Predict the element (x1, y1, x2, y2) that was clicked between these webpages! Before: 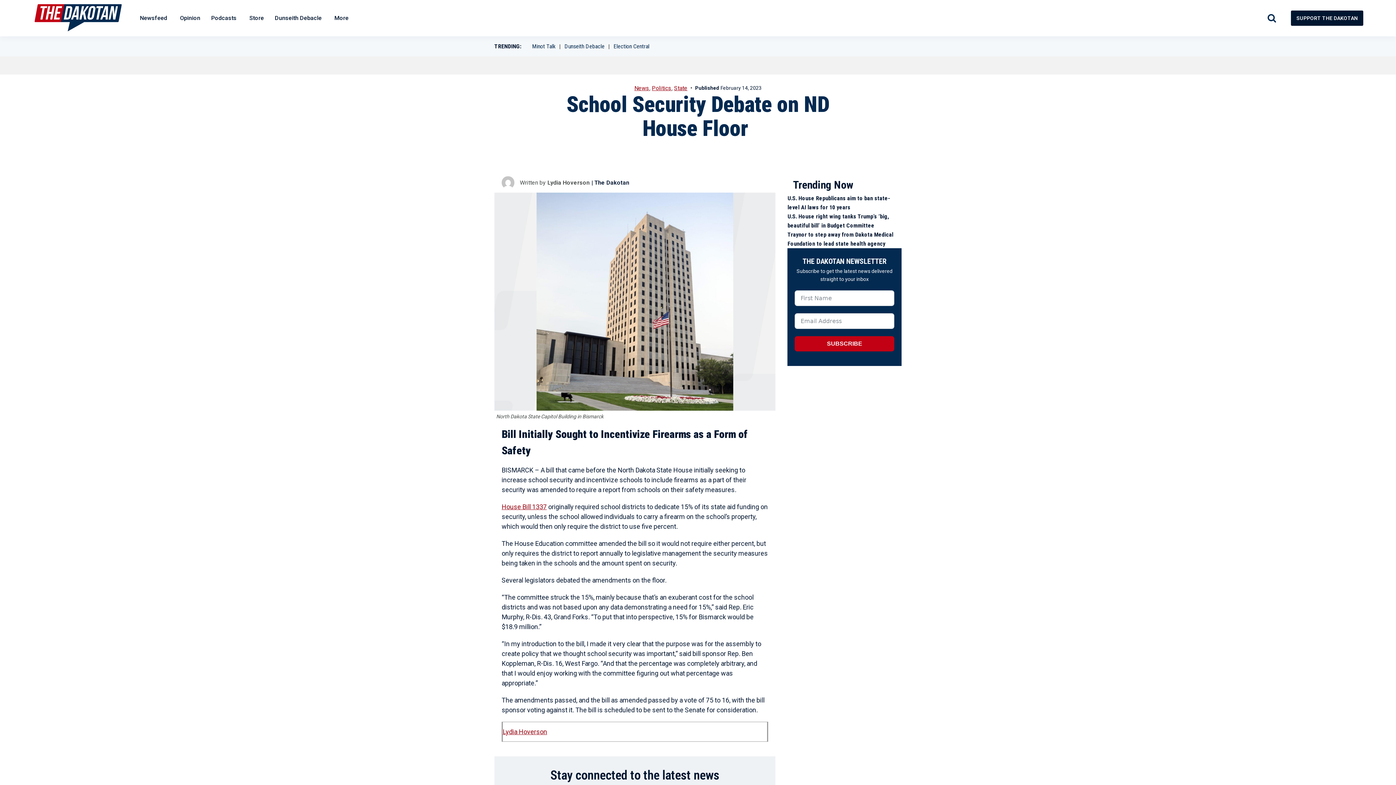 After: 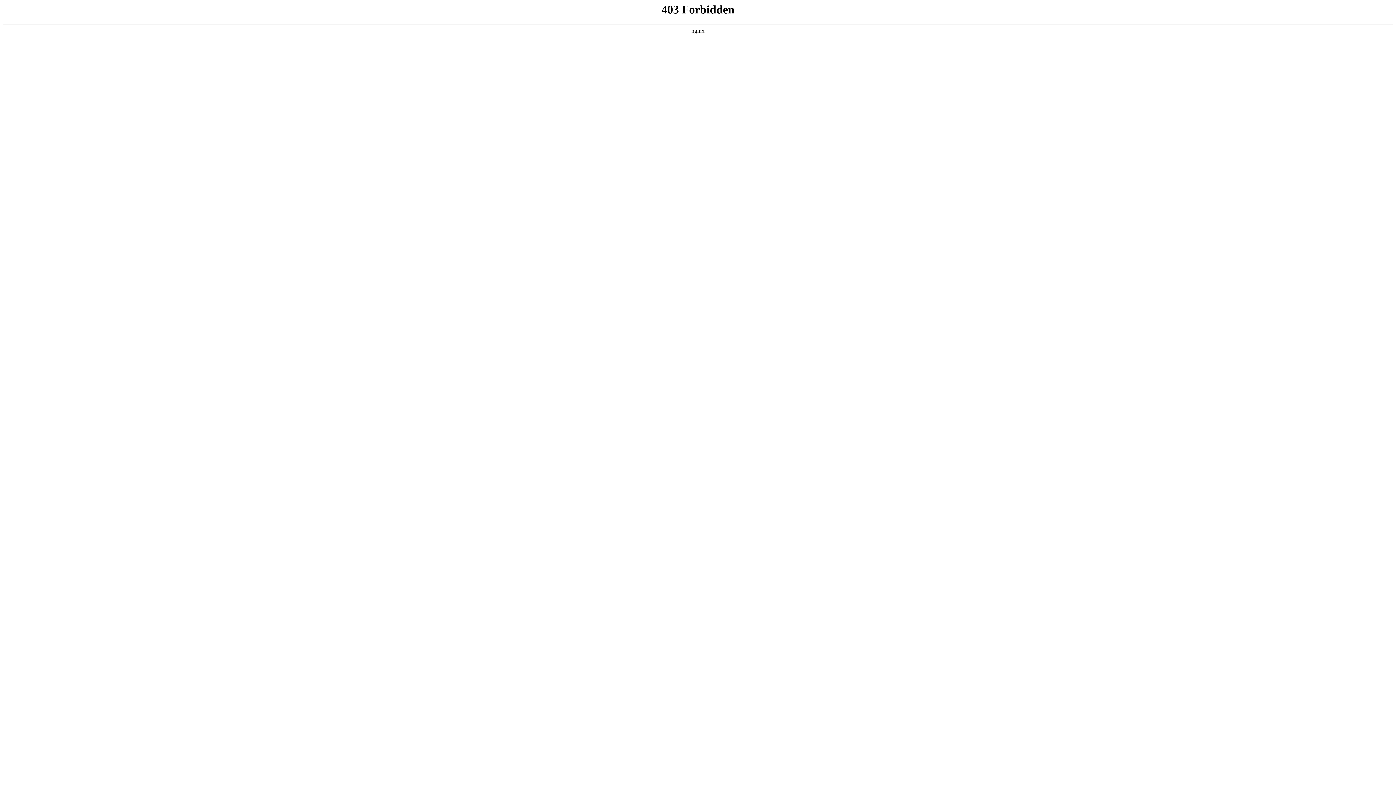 Action: bbox: (242, 6, 269, 29) label: Store